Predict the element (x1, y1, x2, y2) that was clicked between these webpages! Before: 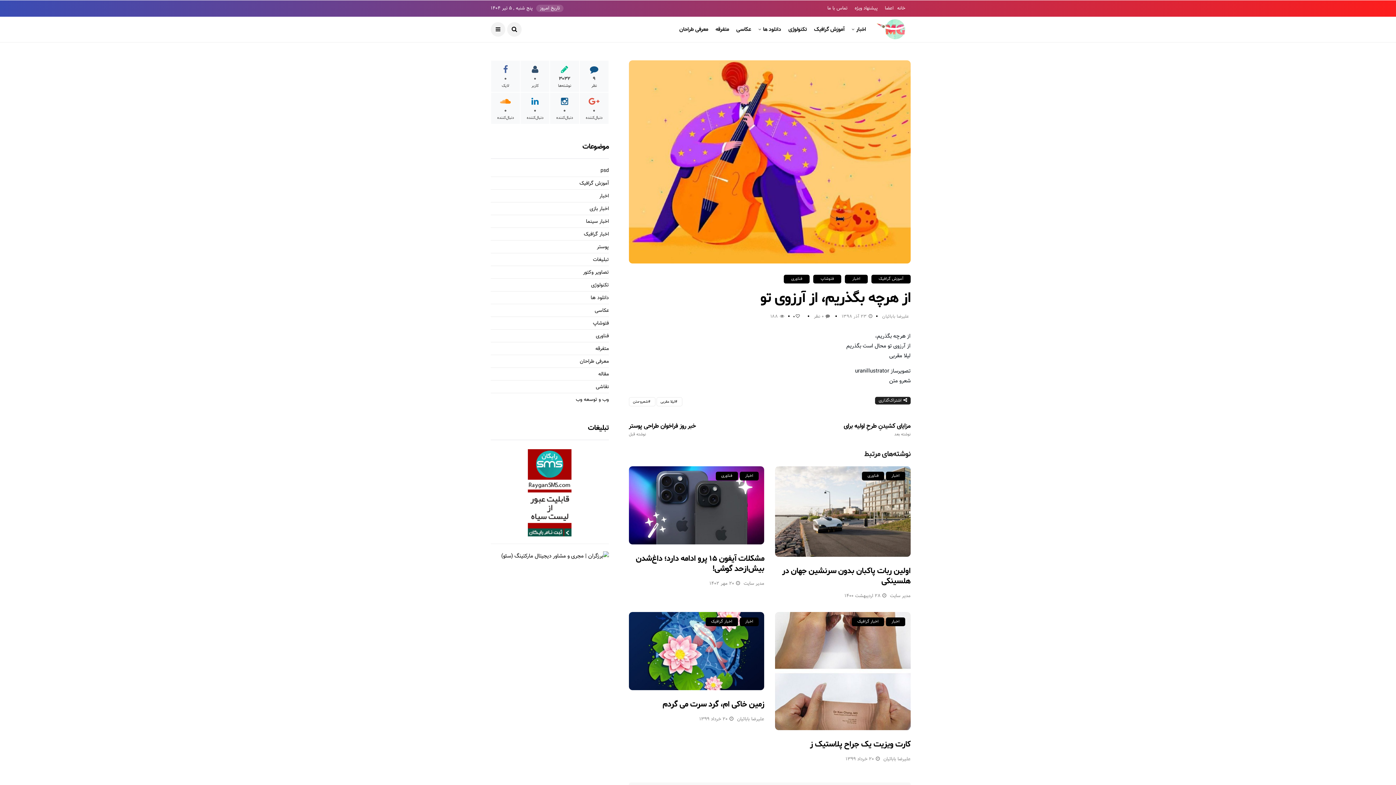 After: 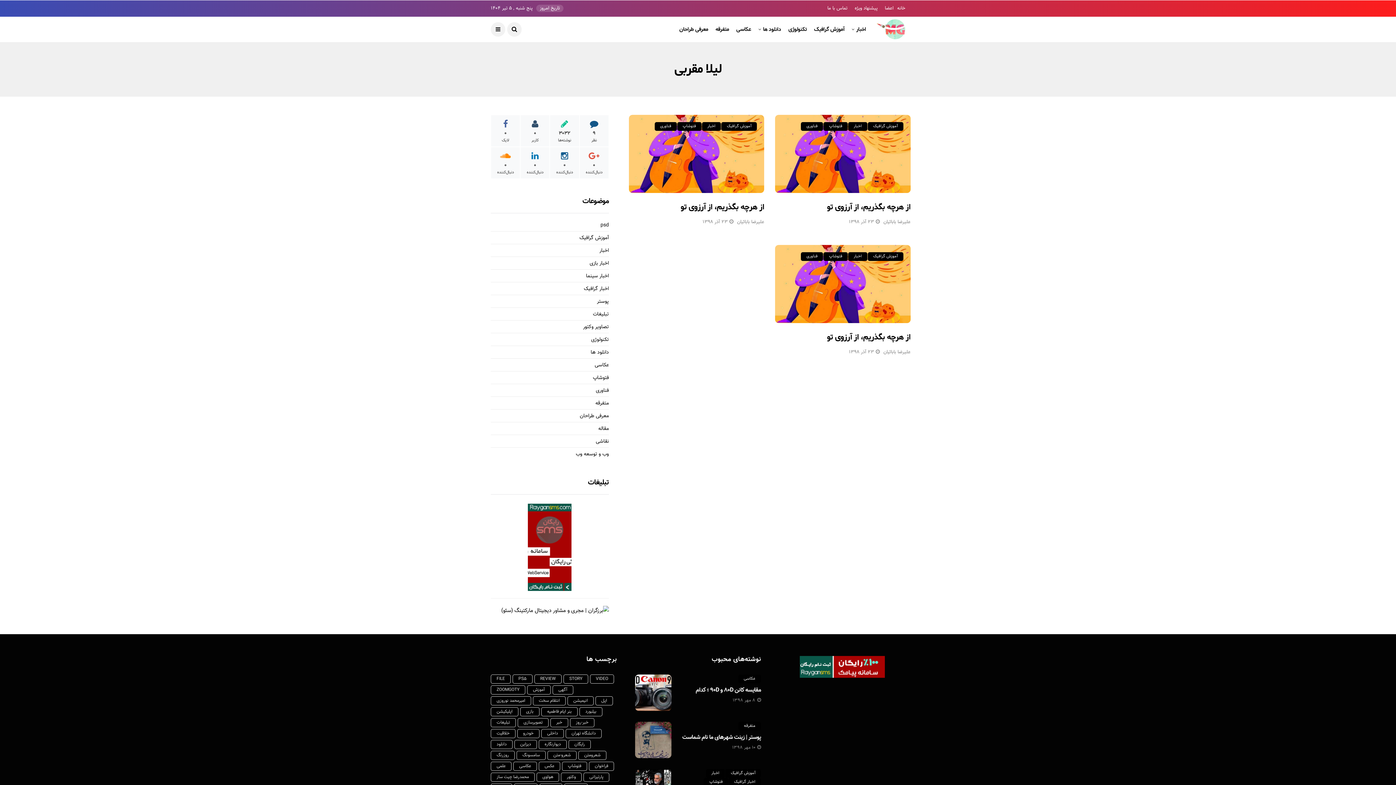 Action: bbox: (656, 397, 682, 406) label: لیلا مقربی